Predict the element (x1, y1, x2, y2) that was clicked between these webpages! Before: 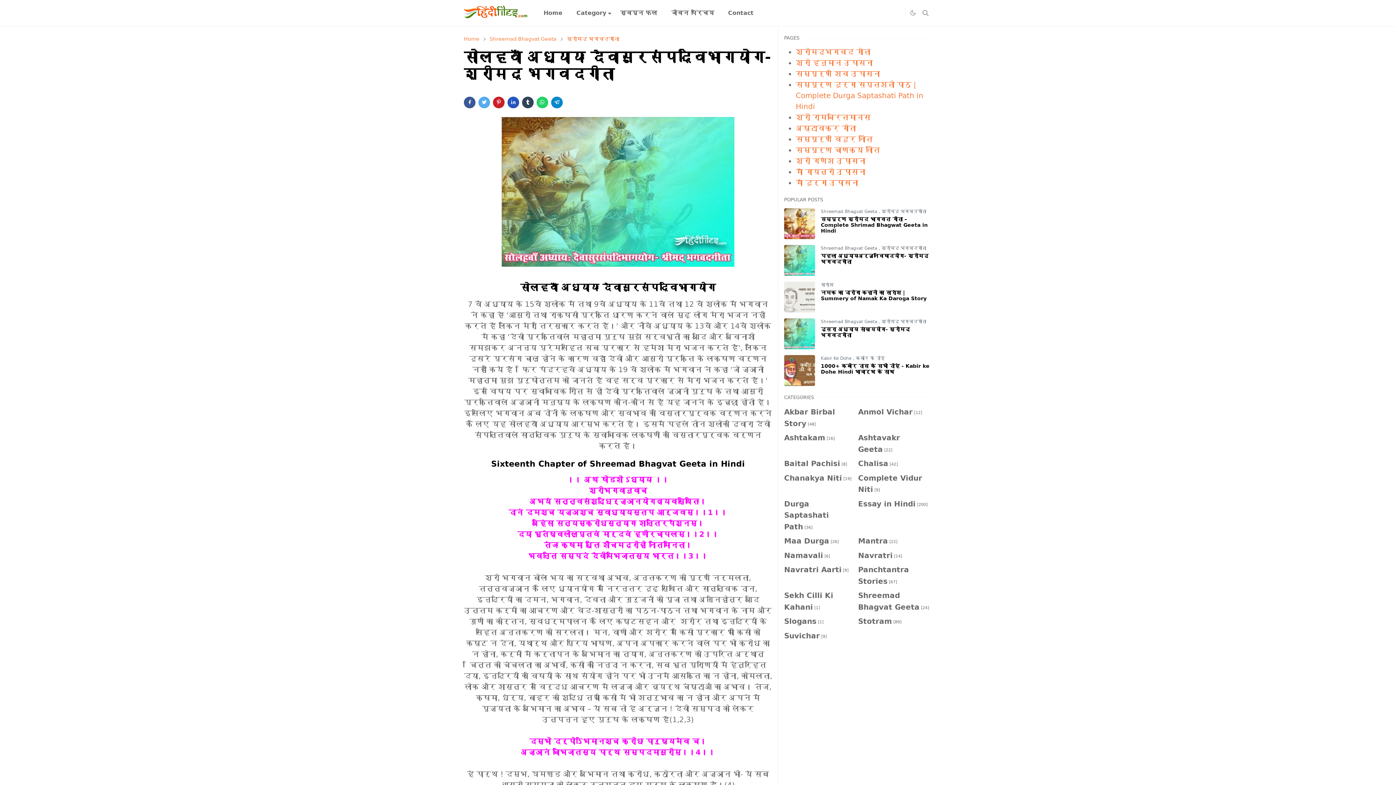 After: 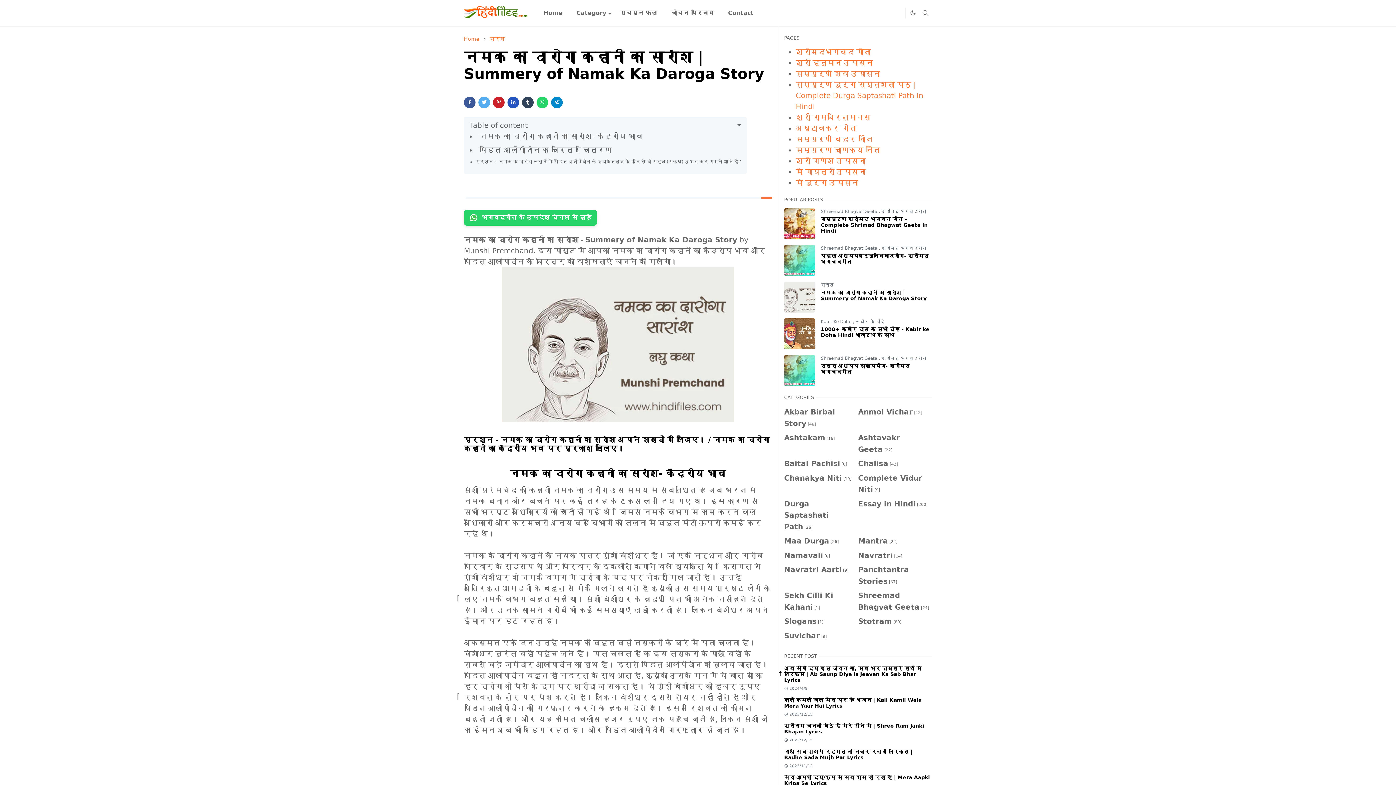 Action: bbox: (821, 289, 926, 301) label: नमक का दारोगा कहानी का सारांश | Summery of Namak Ka Daroga Story